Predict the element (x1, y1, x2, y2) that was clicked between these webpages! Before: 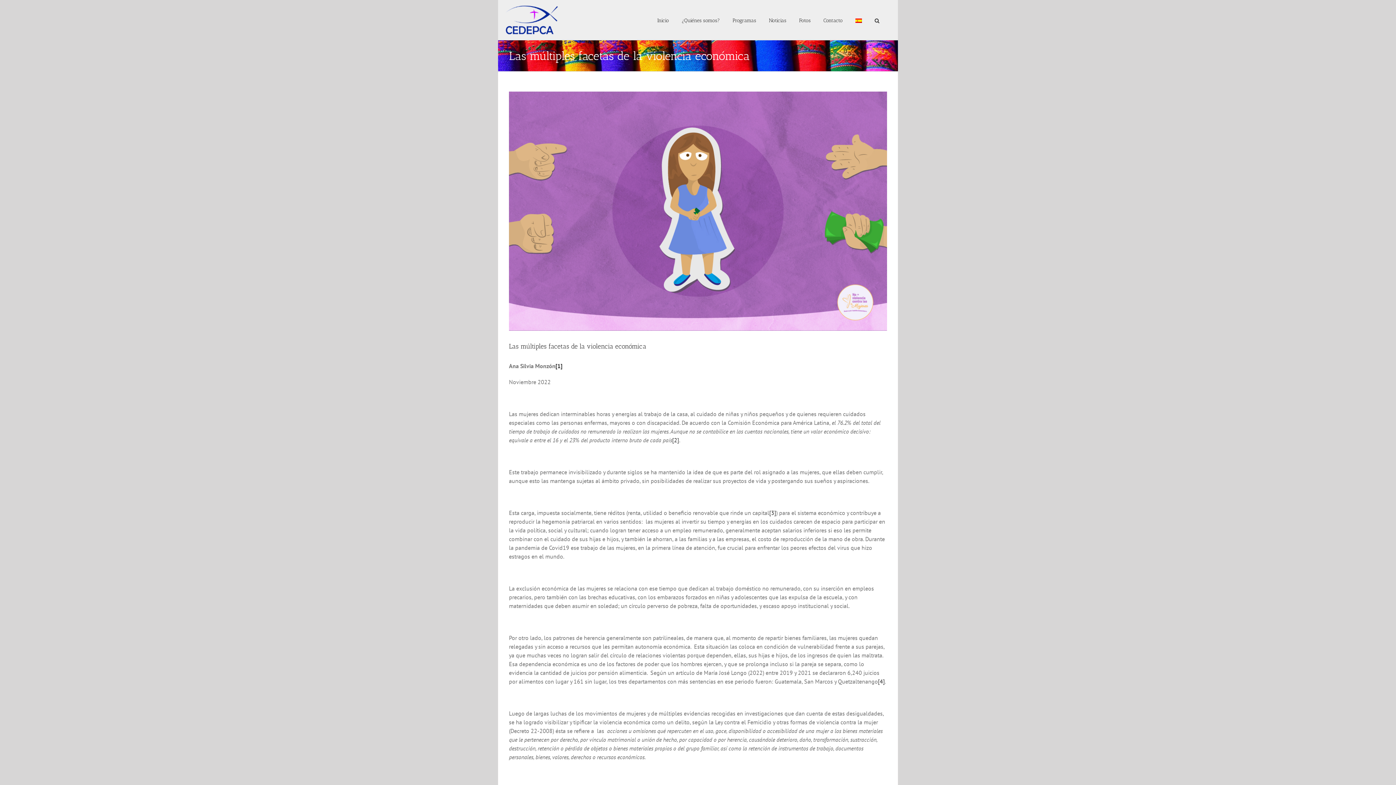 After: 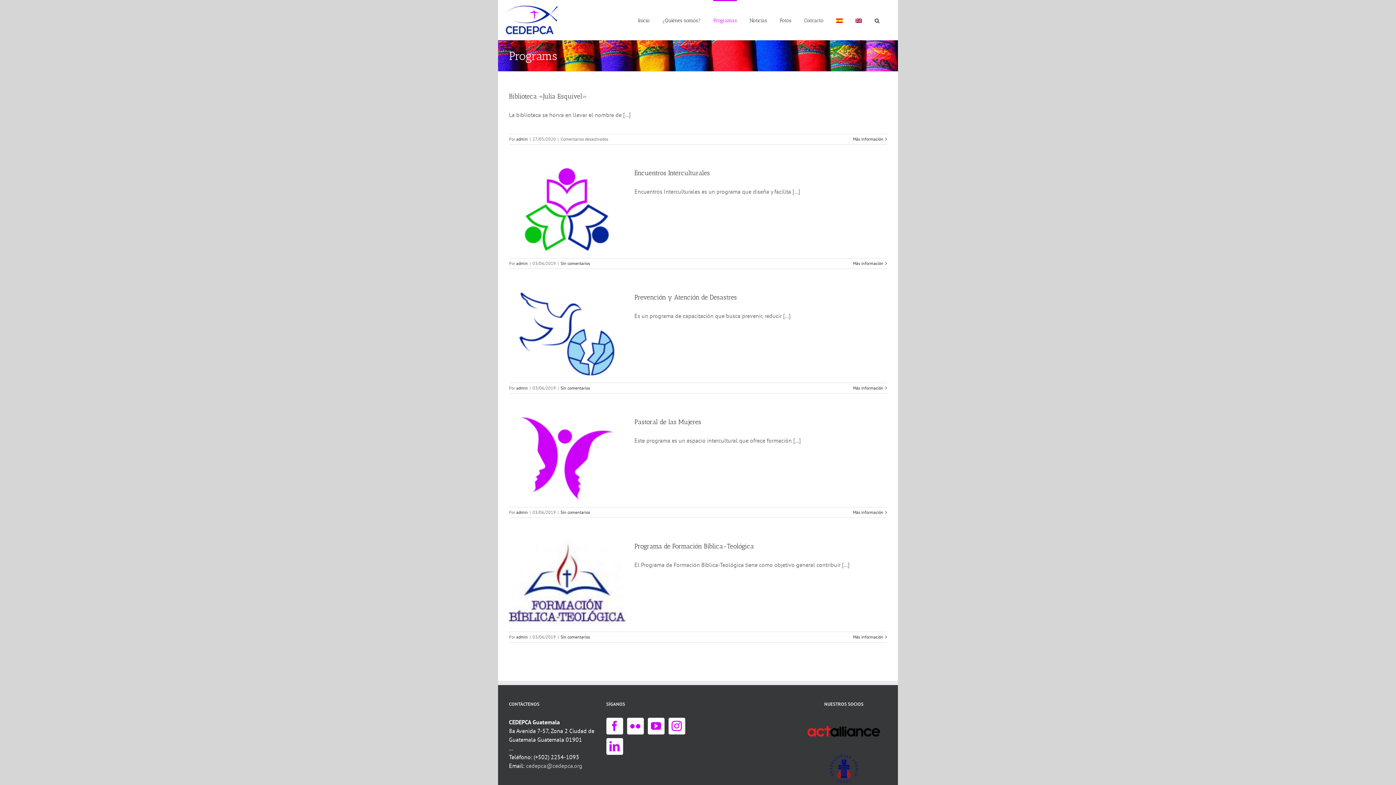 Action: label: Programas bbox: (732, 0, 756, 40)